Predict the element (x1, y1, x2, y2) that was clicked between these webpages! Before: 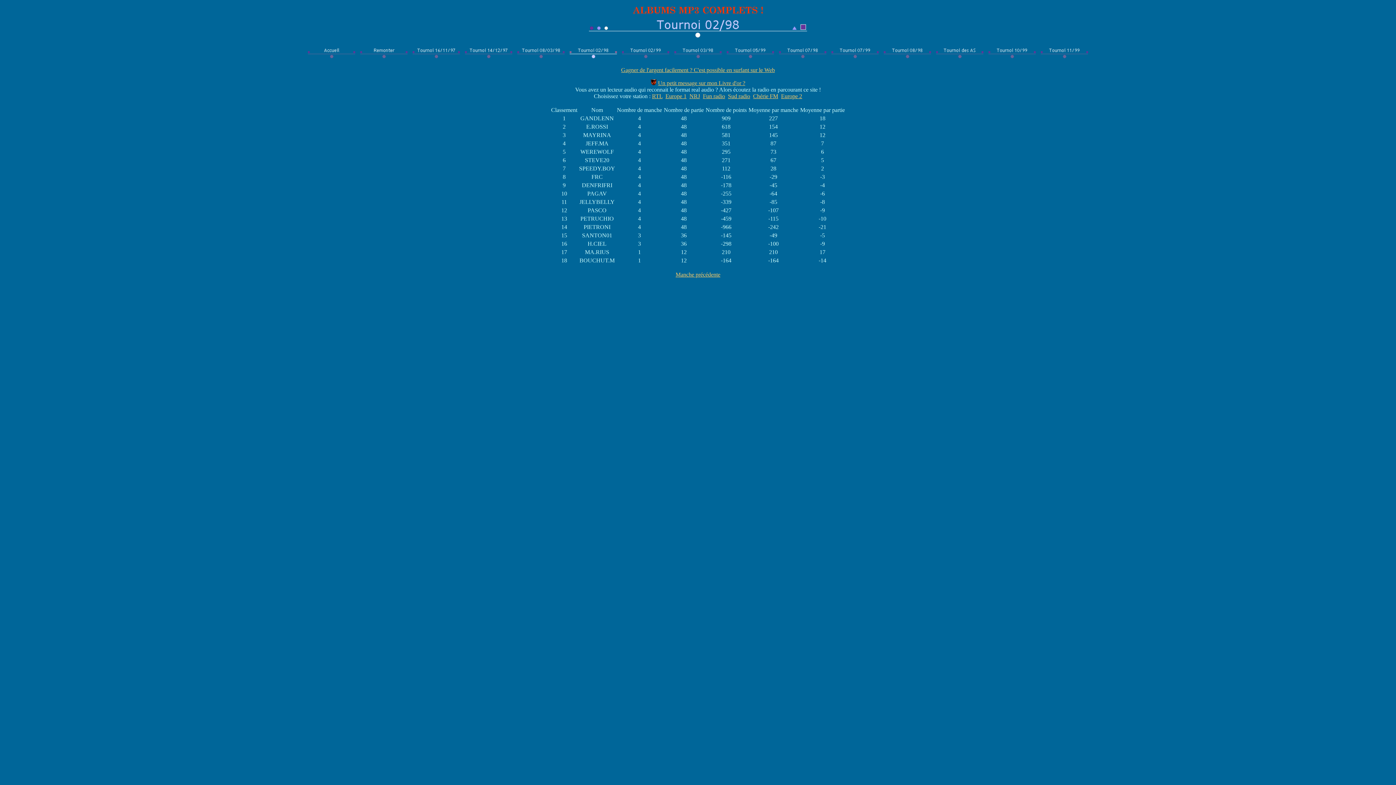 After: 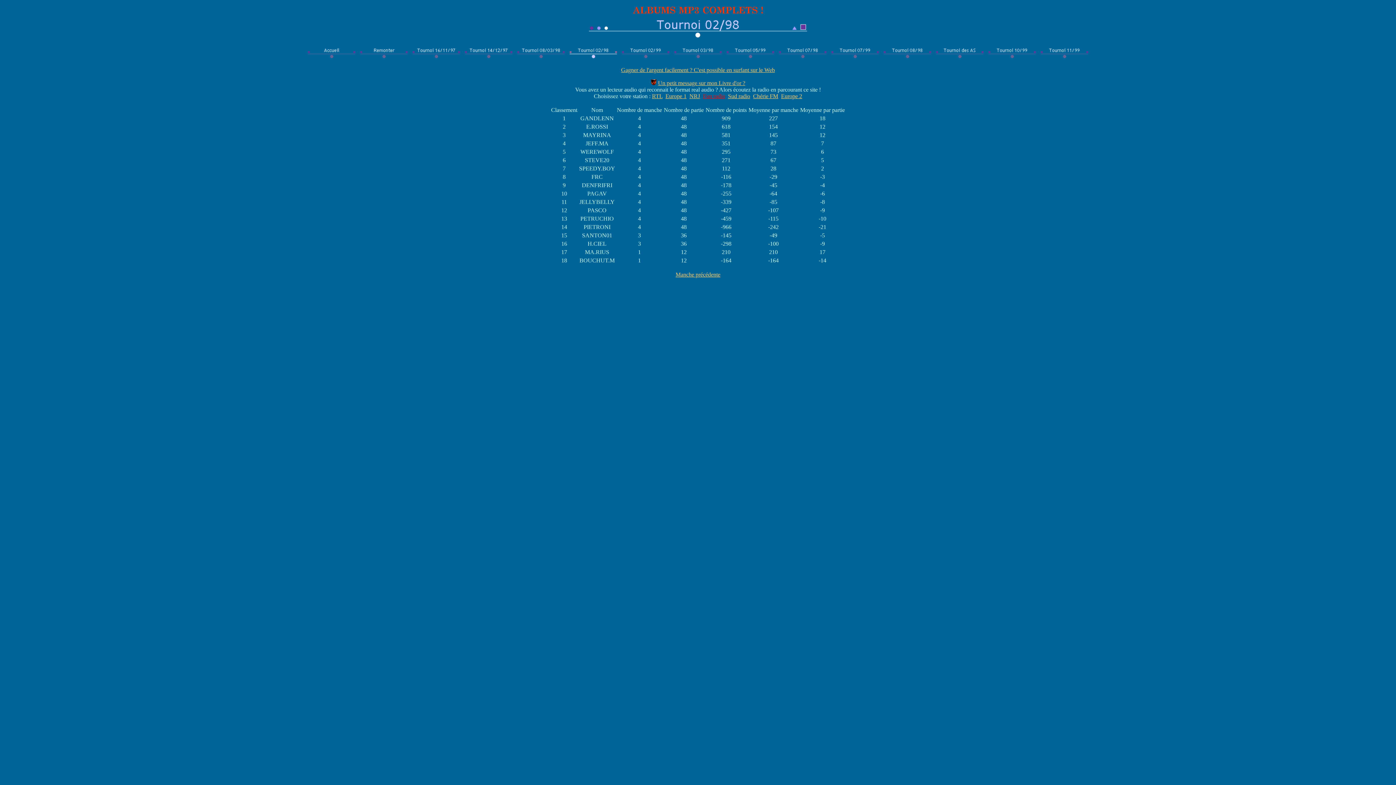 Action: bbox: (703, 93, 725, 99) label: Fun radio